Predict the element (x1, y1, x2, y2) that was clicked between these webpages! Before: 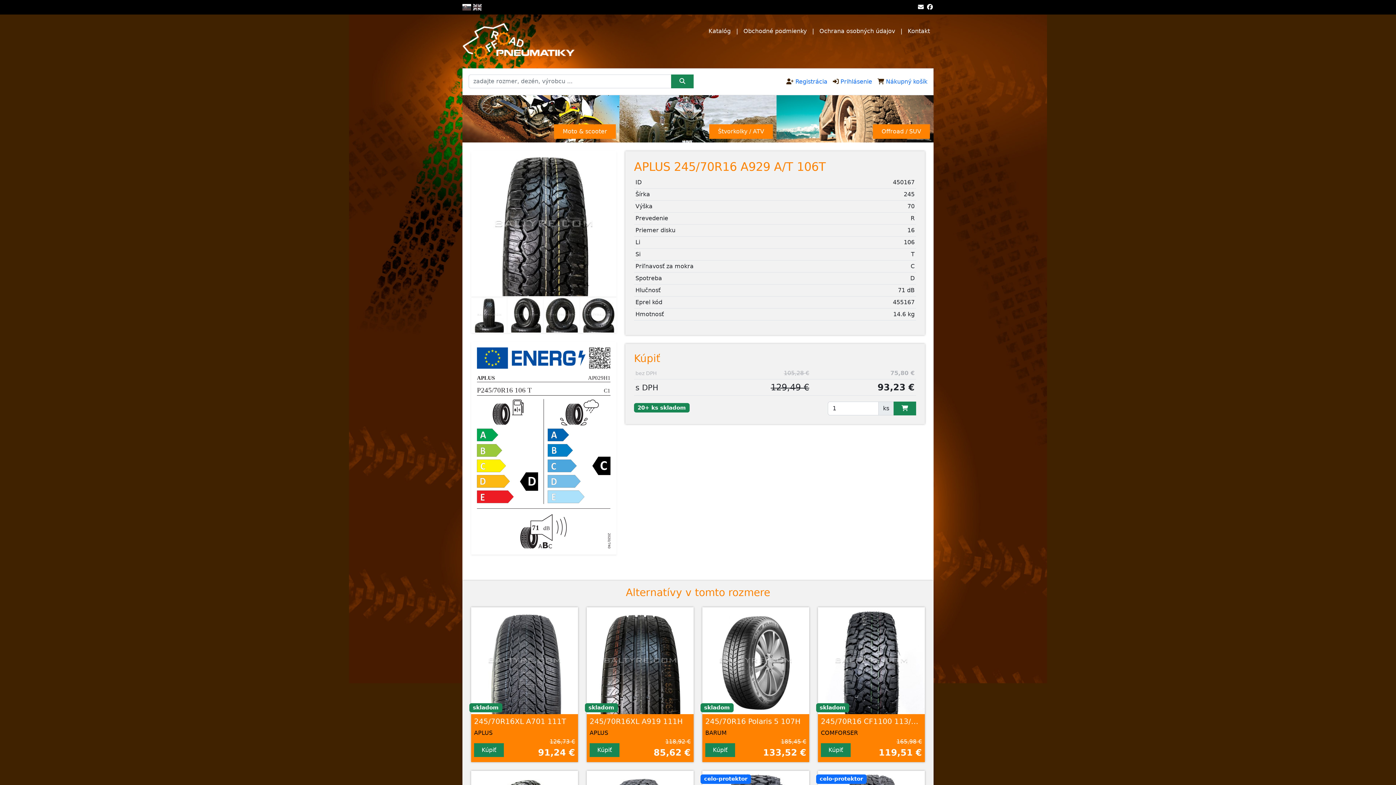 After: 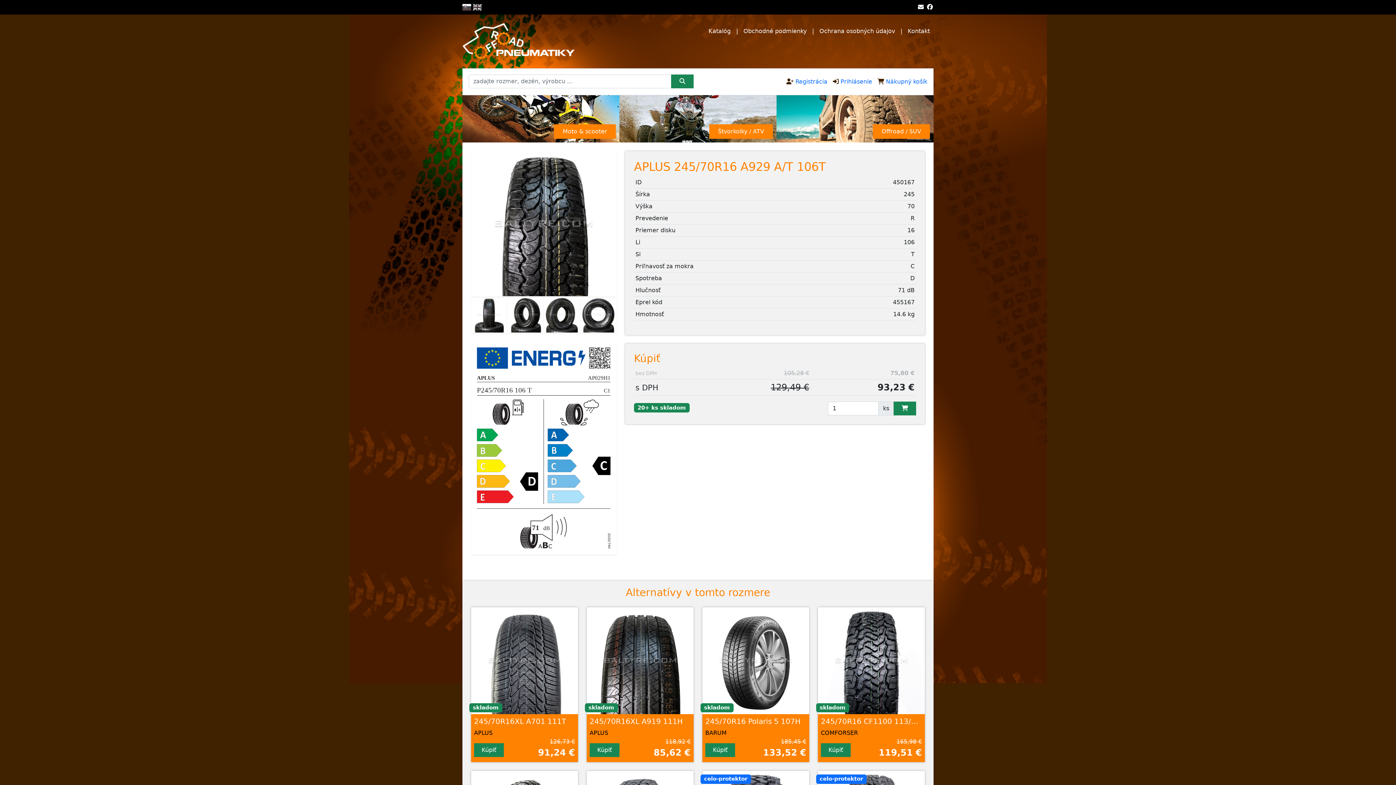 Action: bbox: (917, 3, 924, 10)